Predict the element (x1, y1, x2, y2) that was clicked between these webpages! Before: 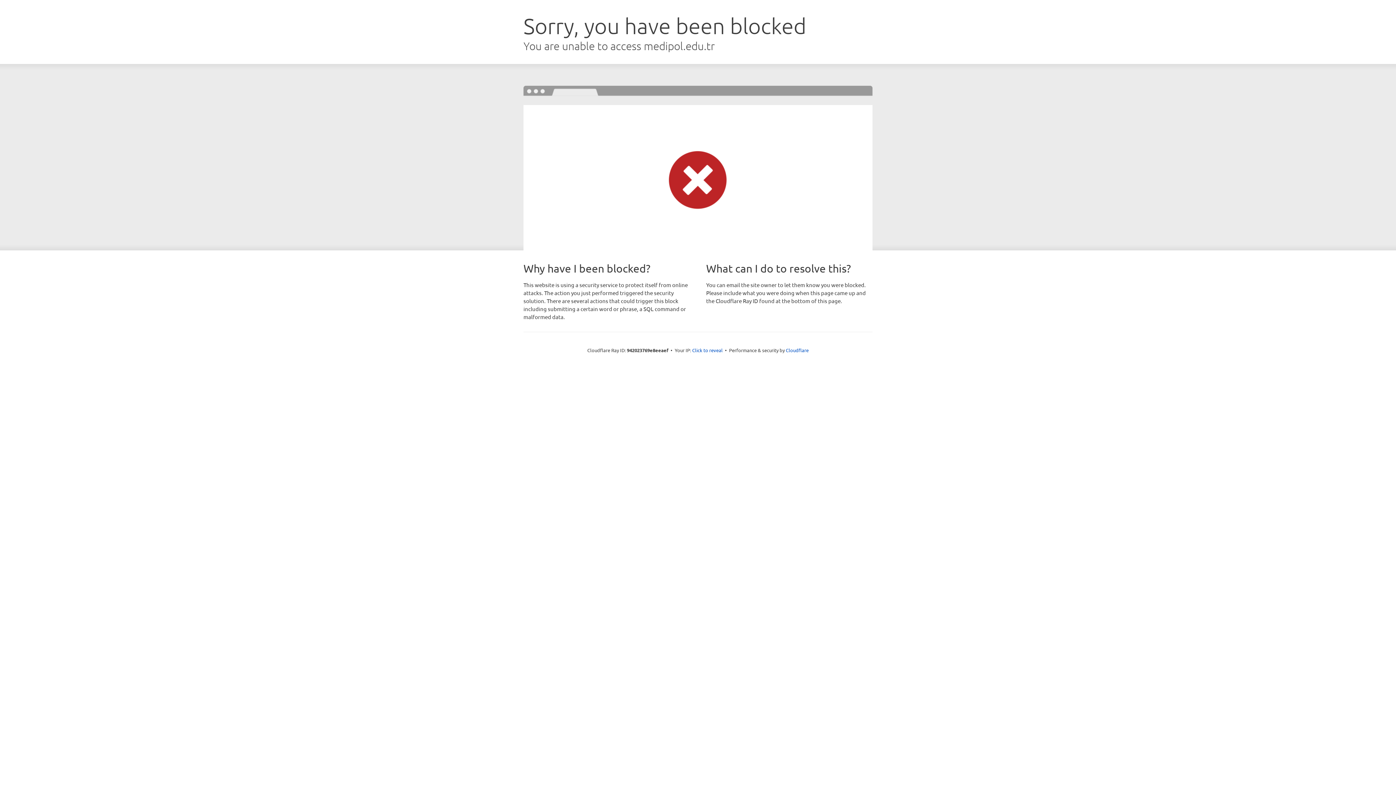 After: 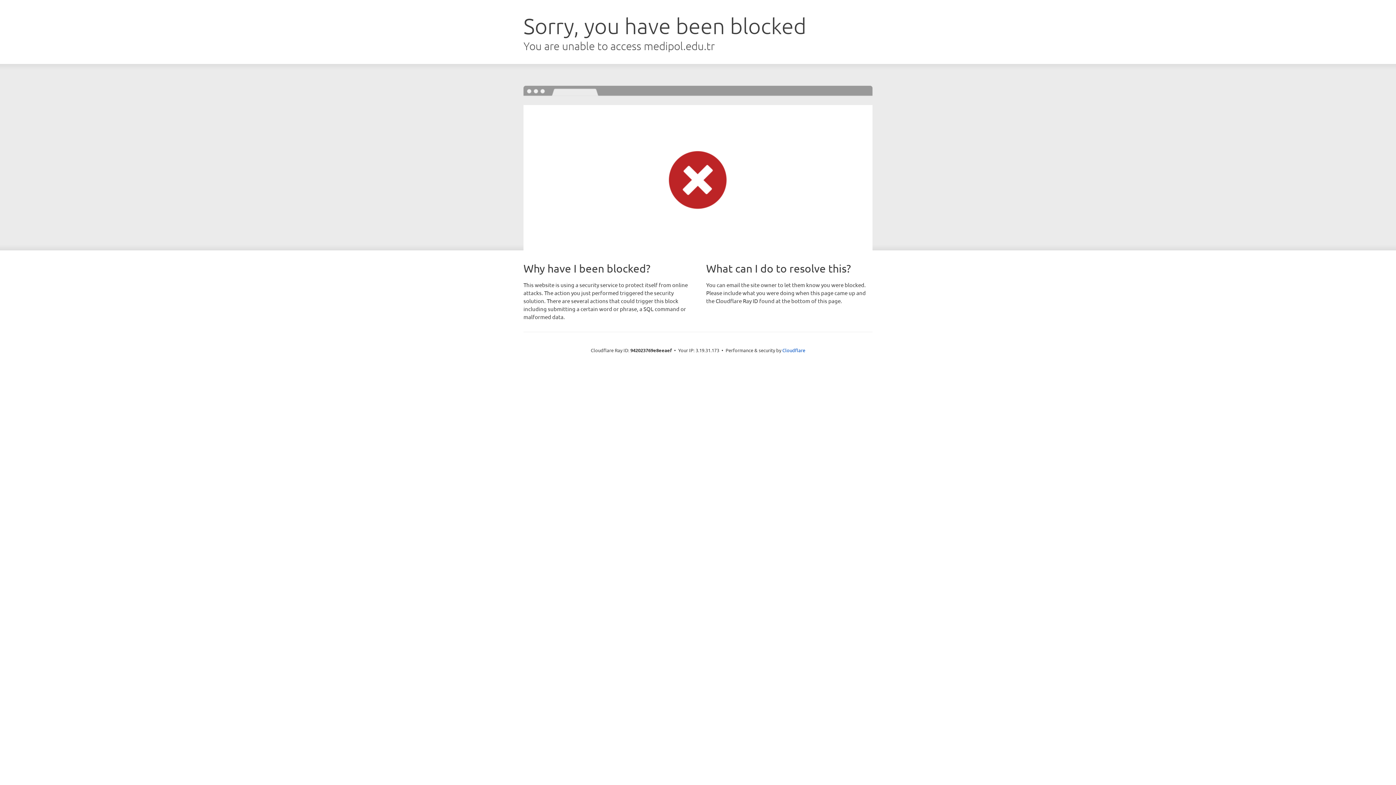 Action: label: Click to reveal bbox: (692, 346, 722, 353)